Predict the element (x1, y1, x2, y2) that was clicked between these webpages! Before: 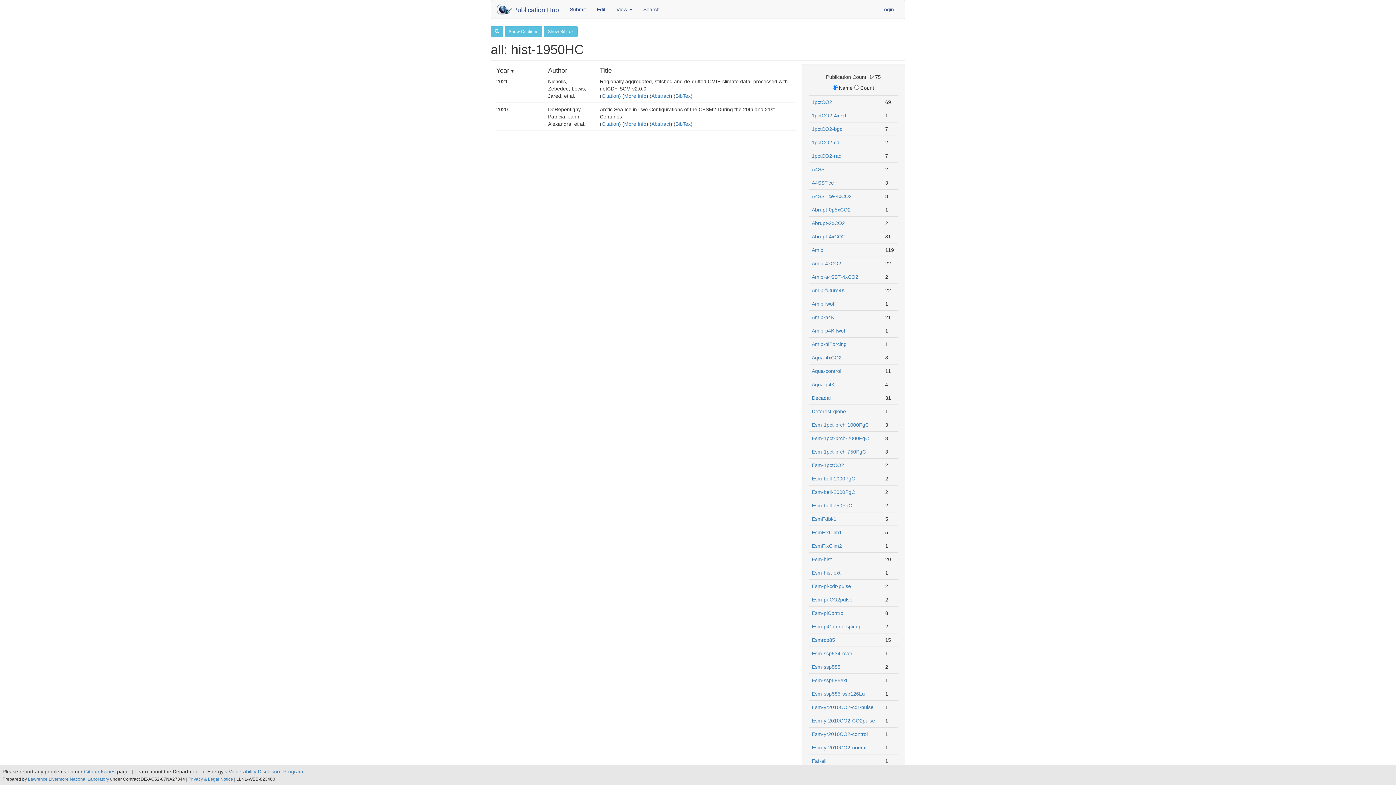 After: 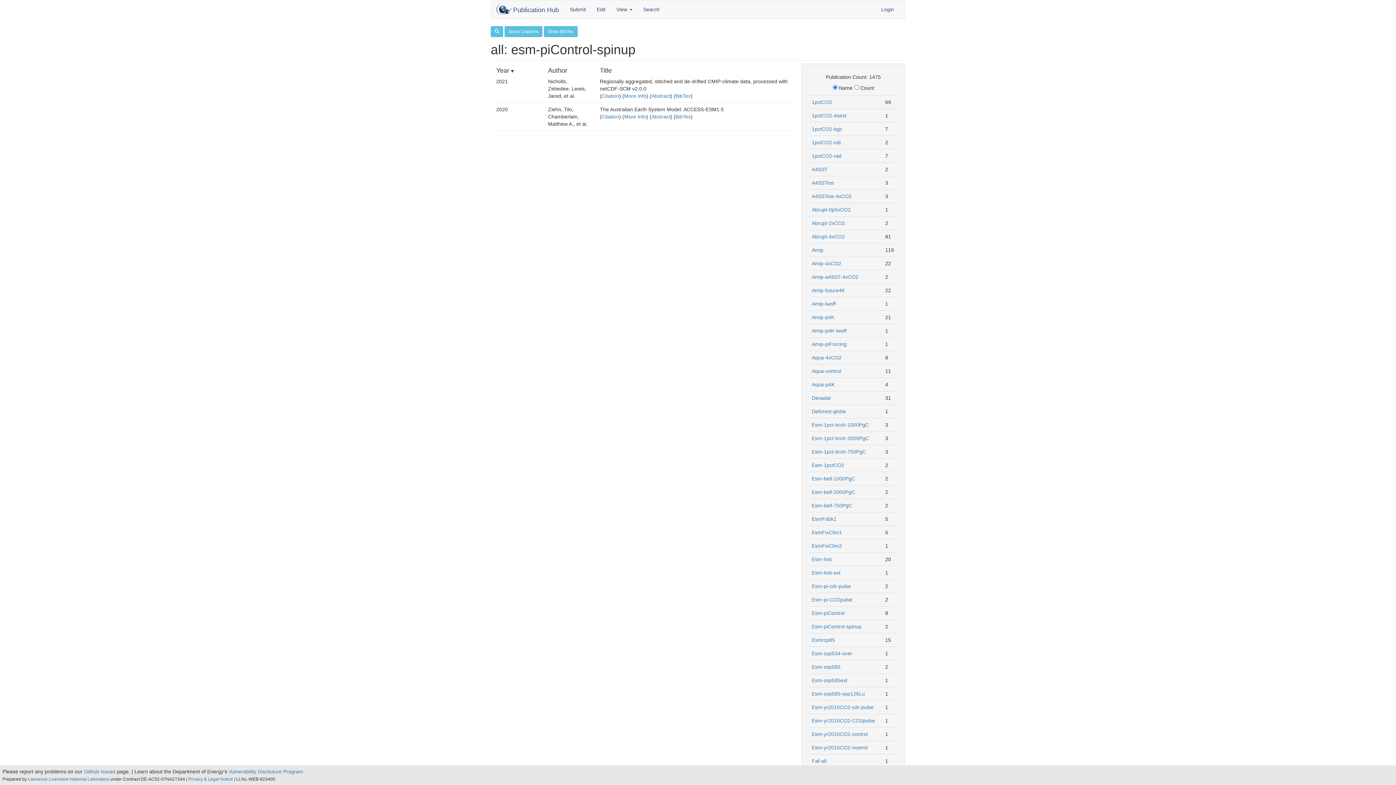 Action: label: Esm-piControl-spinup bbox: (812, 624, 861, 629)